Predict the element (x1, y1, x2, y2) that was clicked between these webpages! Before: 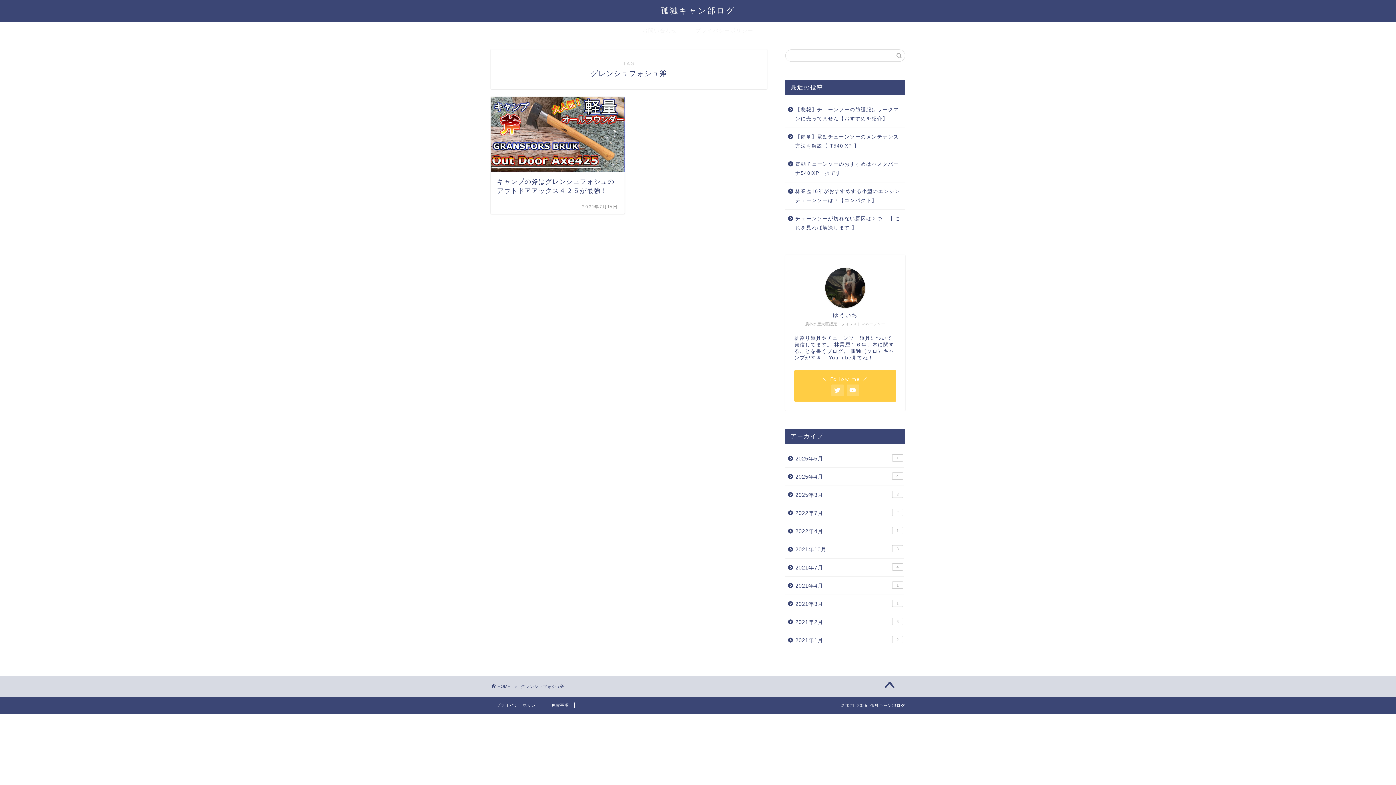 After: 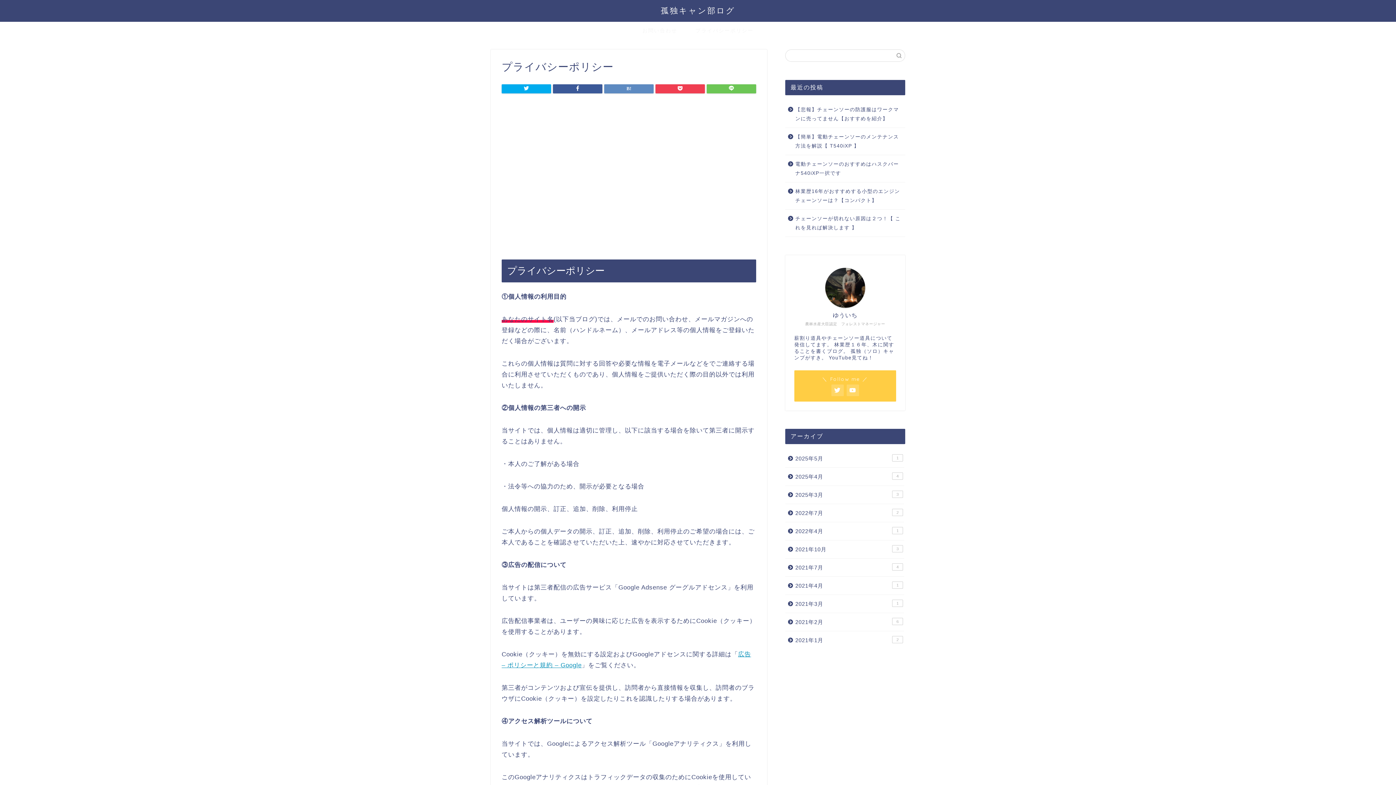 Action: bbox: (686, 21, 762, 38) label: プライバシーポリシー